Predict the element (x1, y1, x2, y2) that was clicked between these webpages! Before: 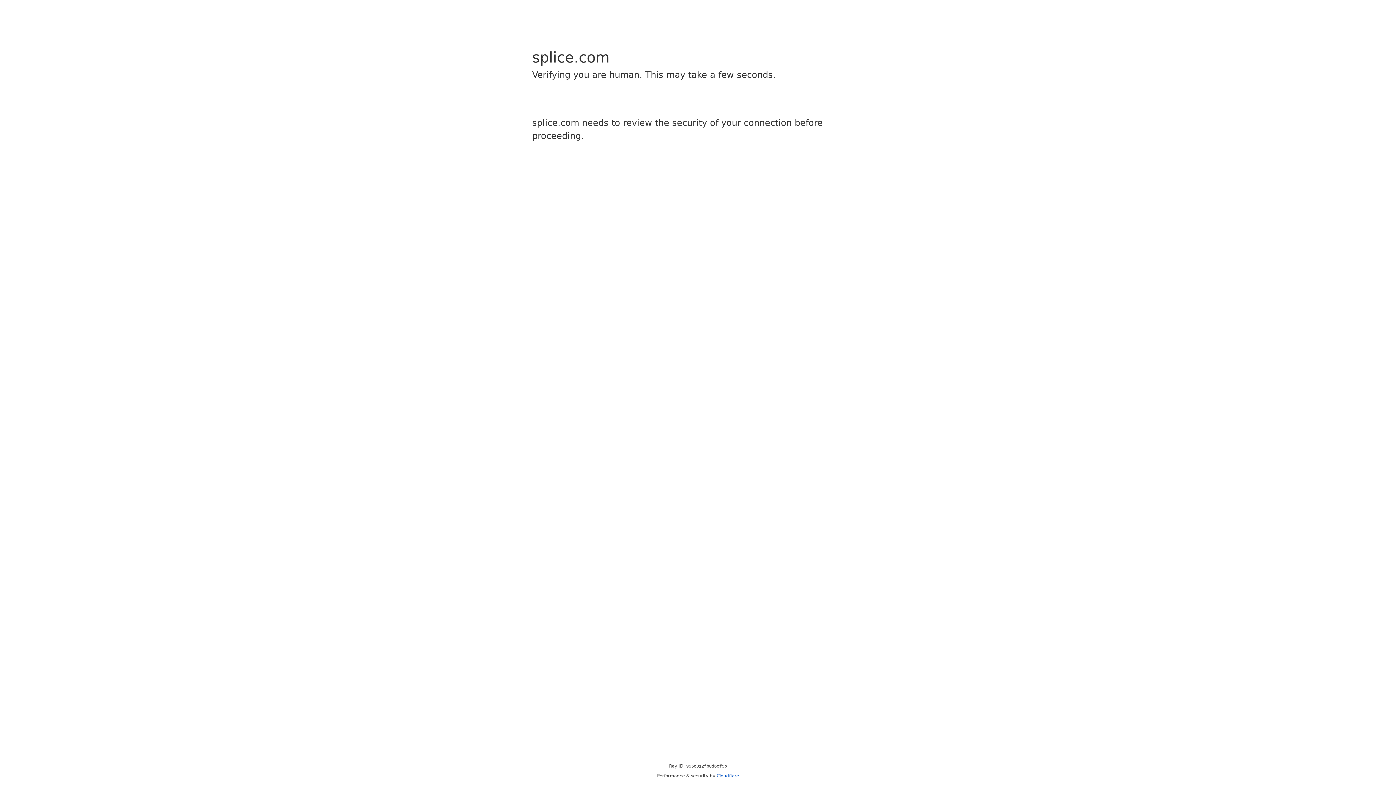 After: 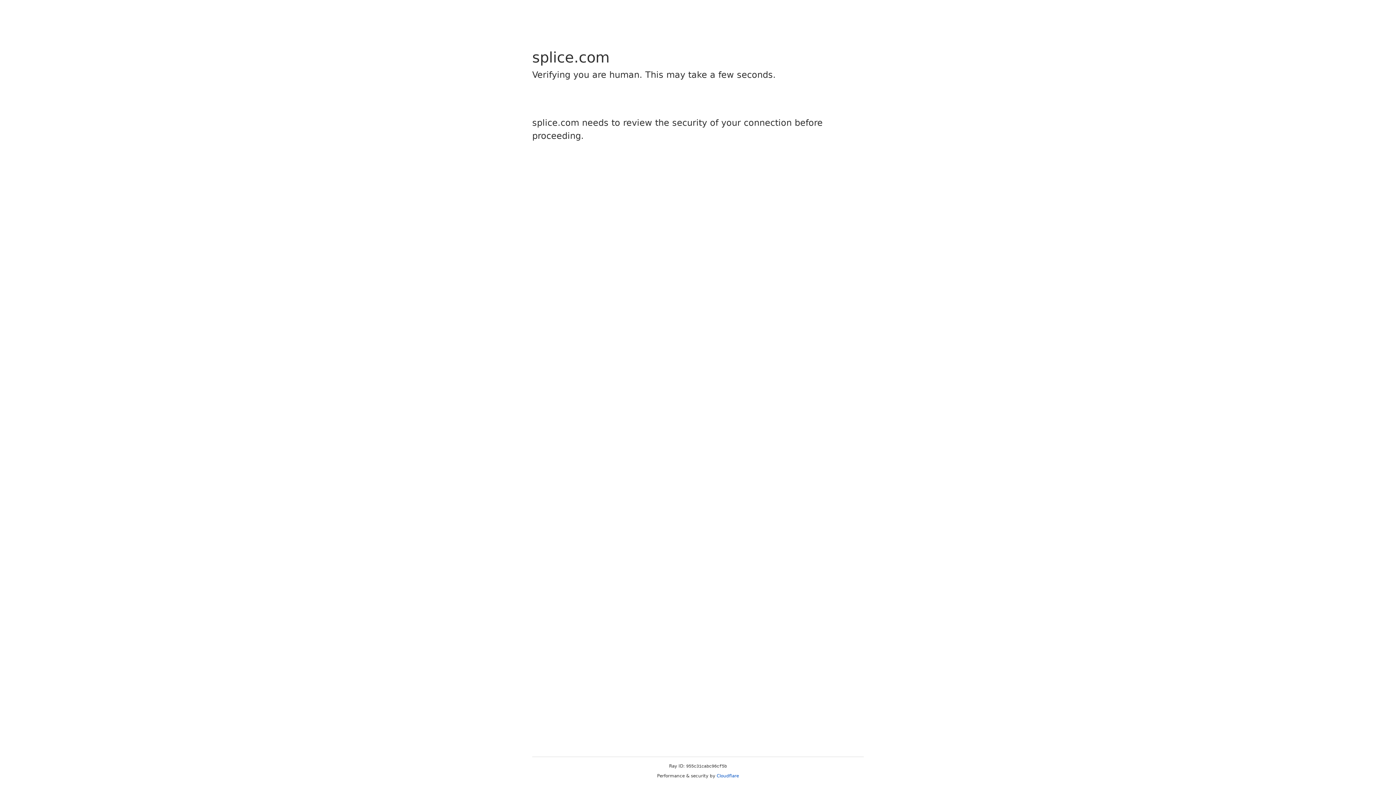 Action: bbox: (716, 773, 739, 778) label: Cloudflare